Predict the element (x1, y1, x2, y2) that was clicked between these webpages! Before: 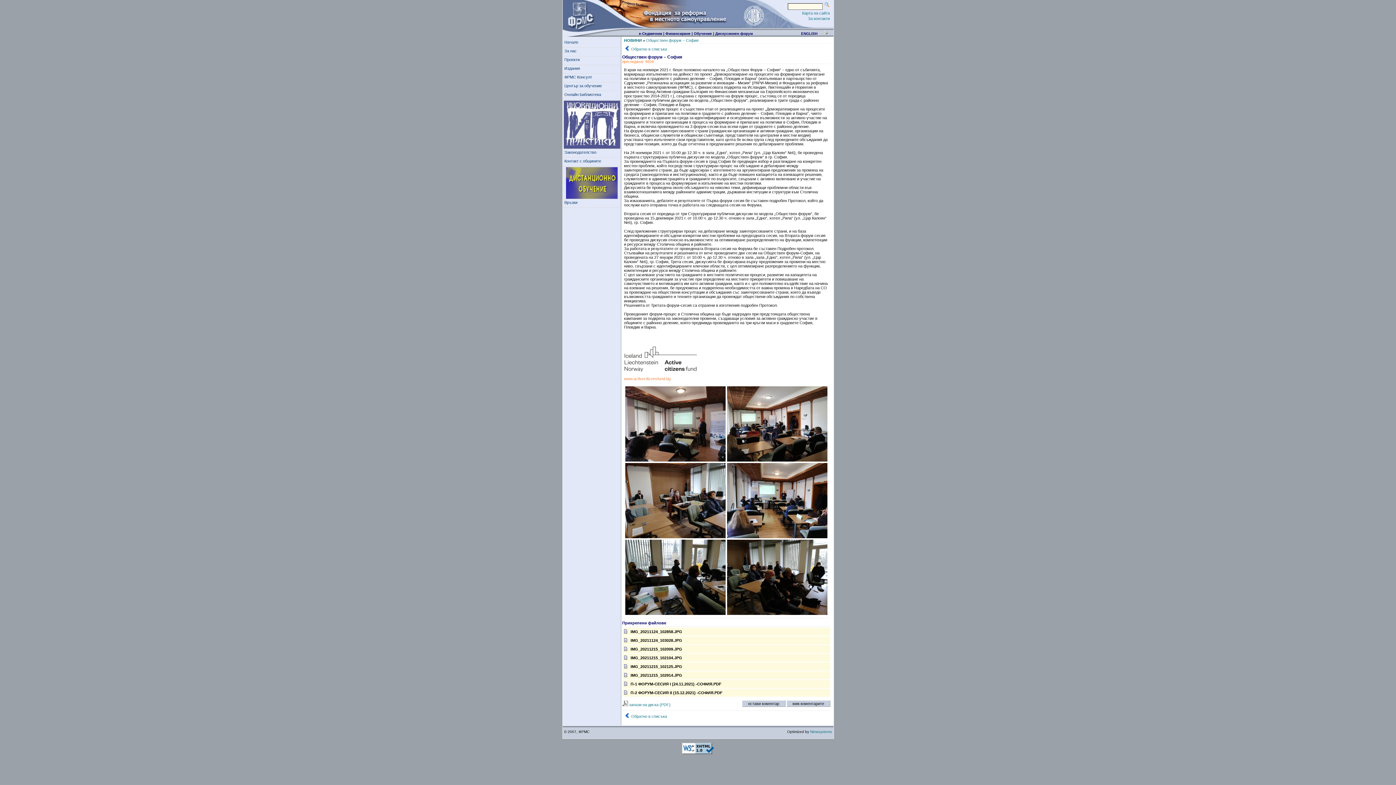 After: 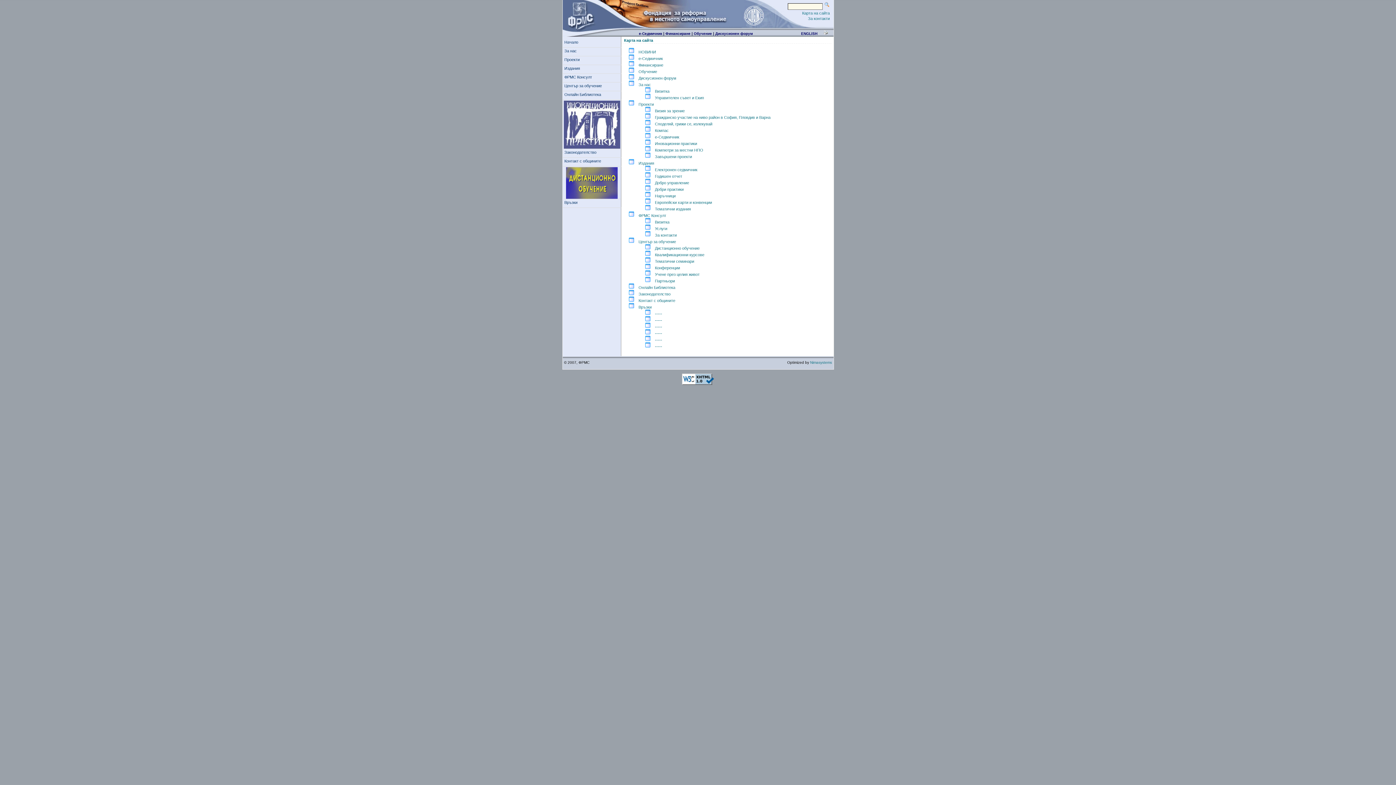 Action: bbox: (802, 10, 830, 15) label: Карта на сайта